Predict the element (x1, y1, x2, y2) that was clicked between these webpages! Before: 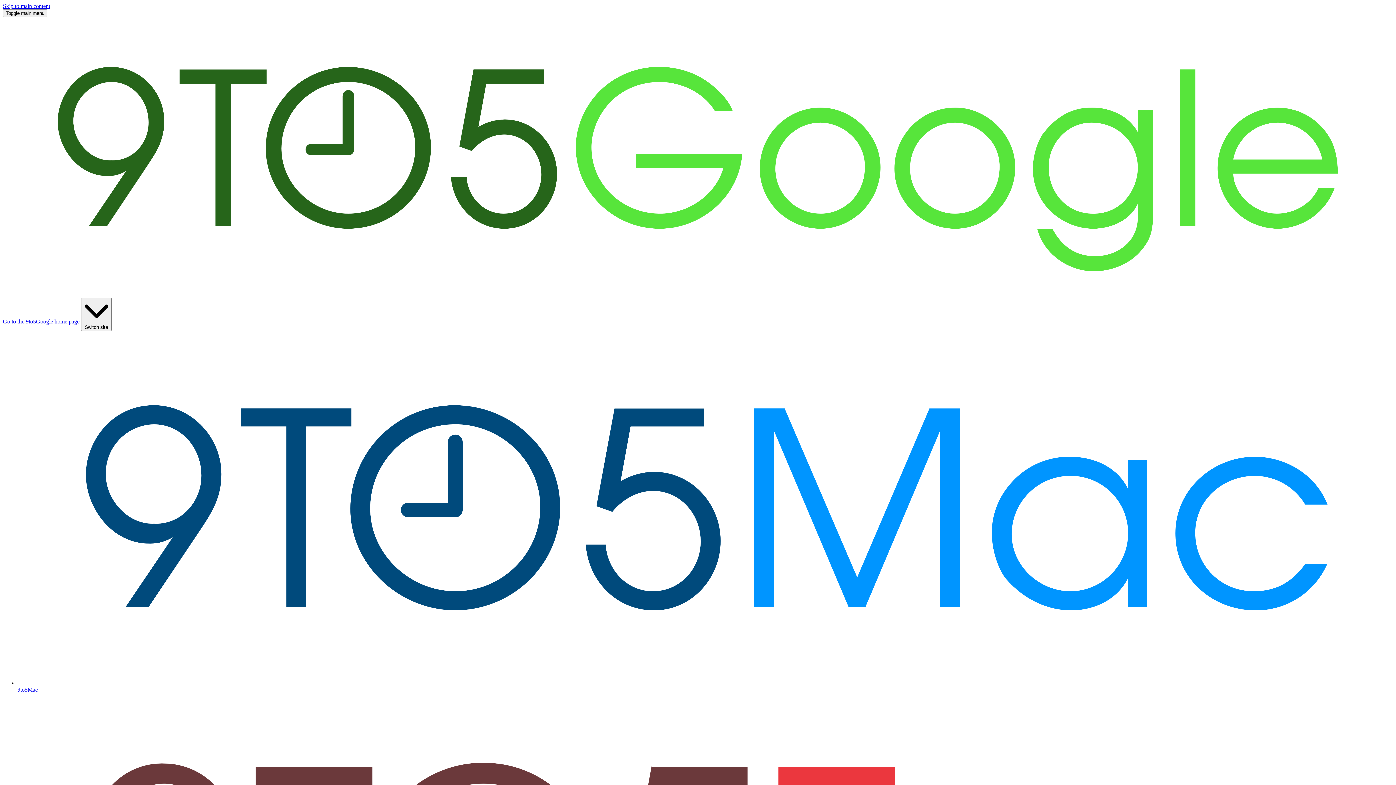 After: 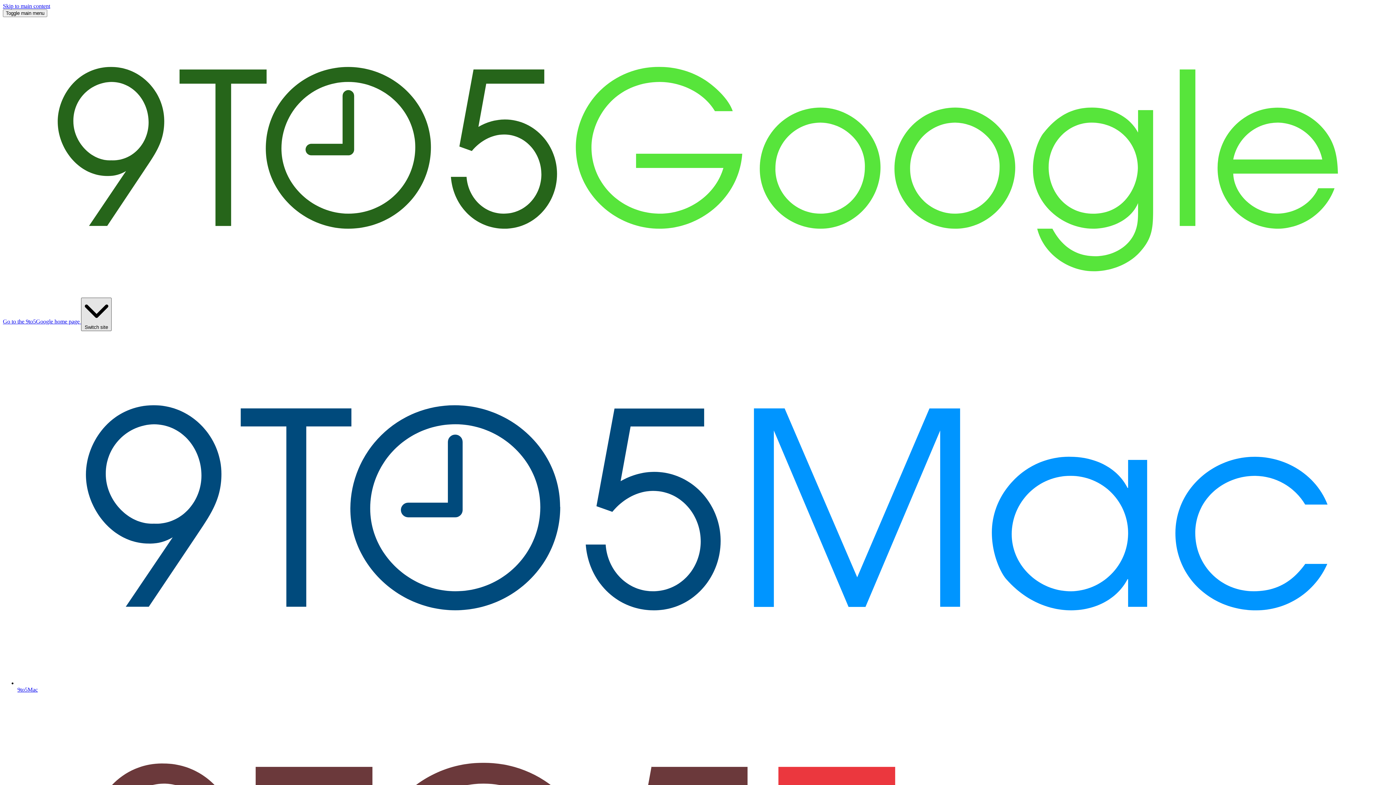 Action: label:  Switch site bbox: (81, 297, 111, 331)